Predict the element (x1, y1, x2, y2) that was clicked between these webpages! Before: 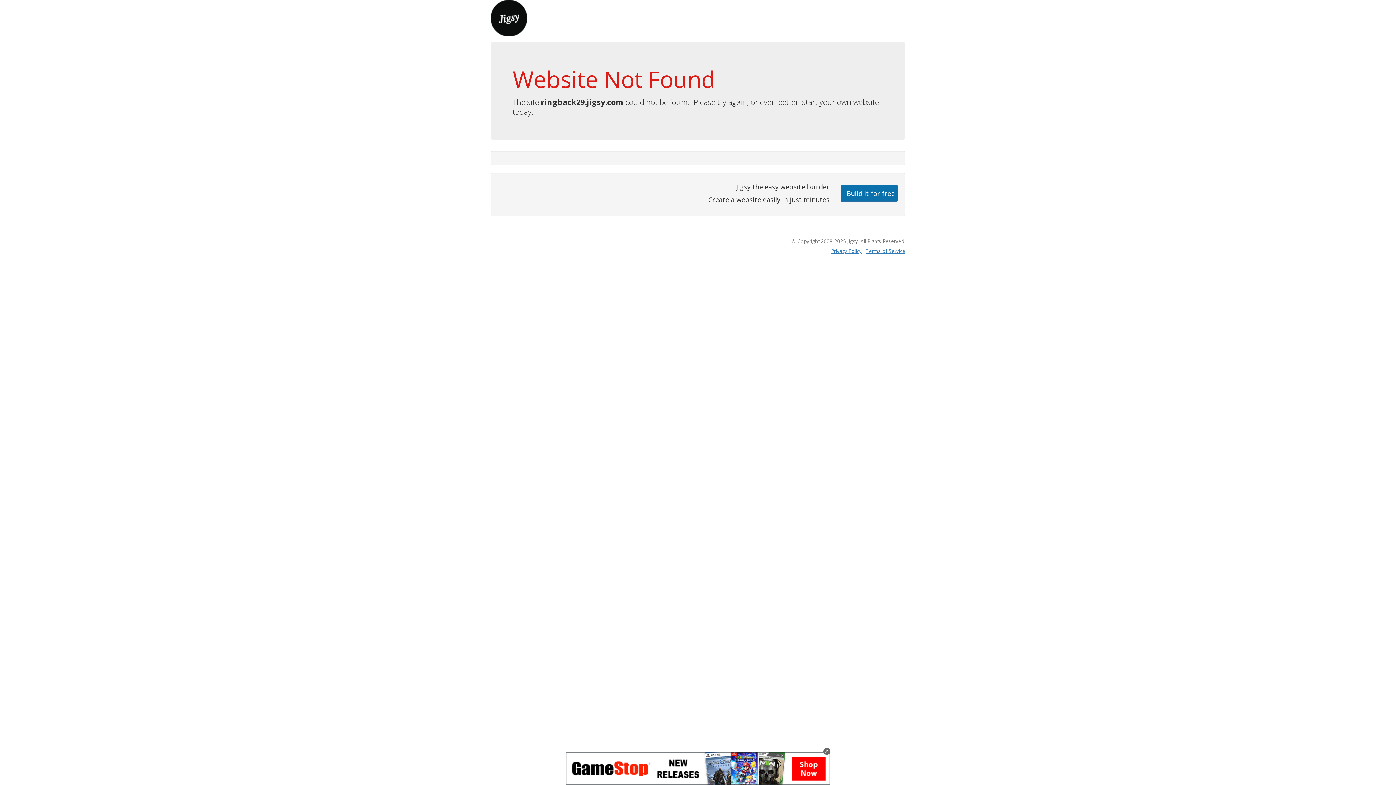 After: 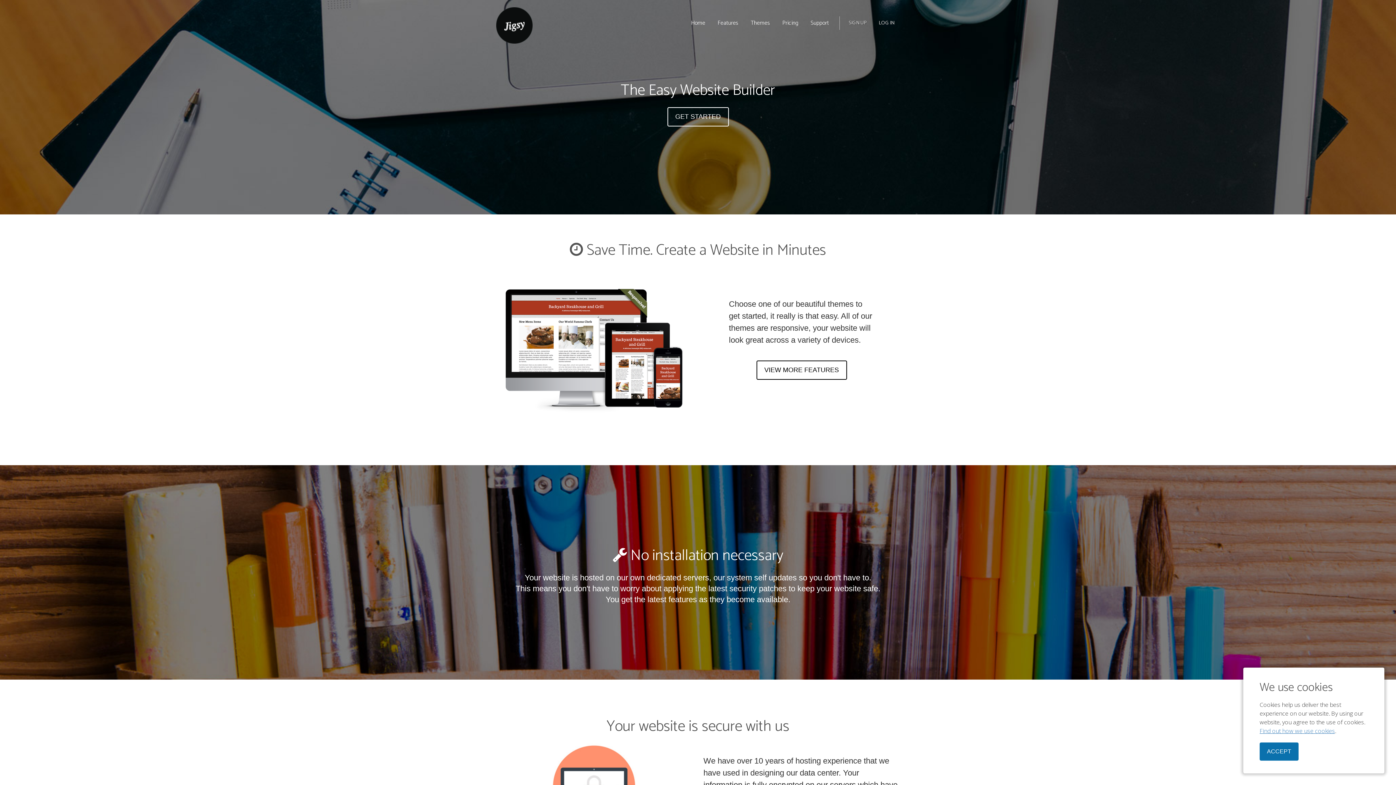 Action: bbox: (490, 13, 527, 21)